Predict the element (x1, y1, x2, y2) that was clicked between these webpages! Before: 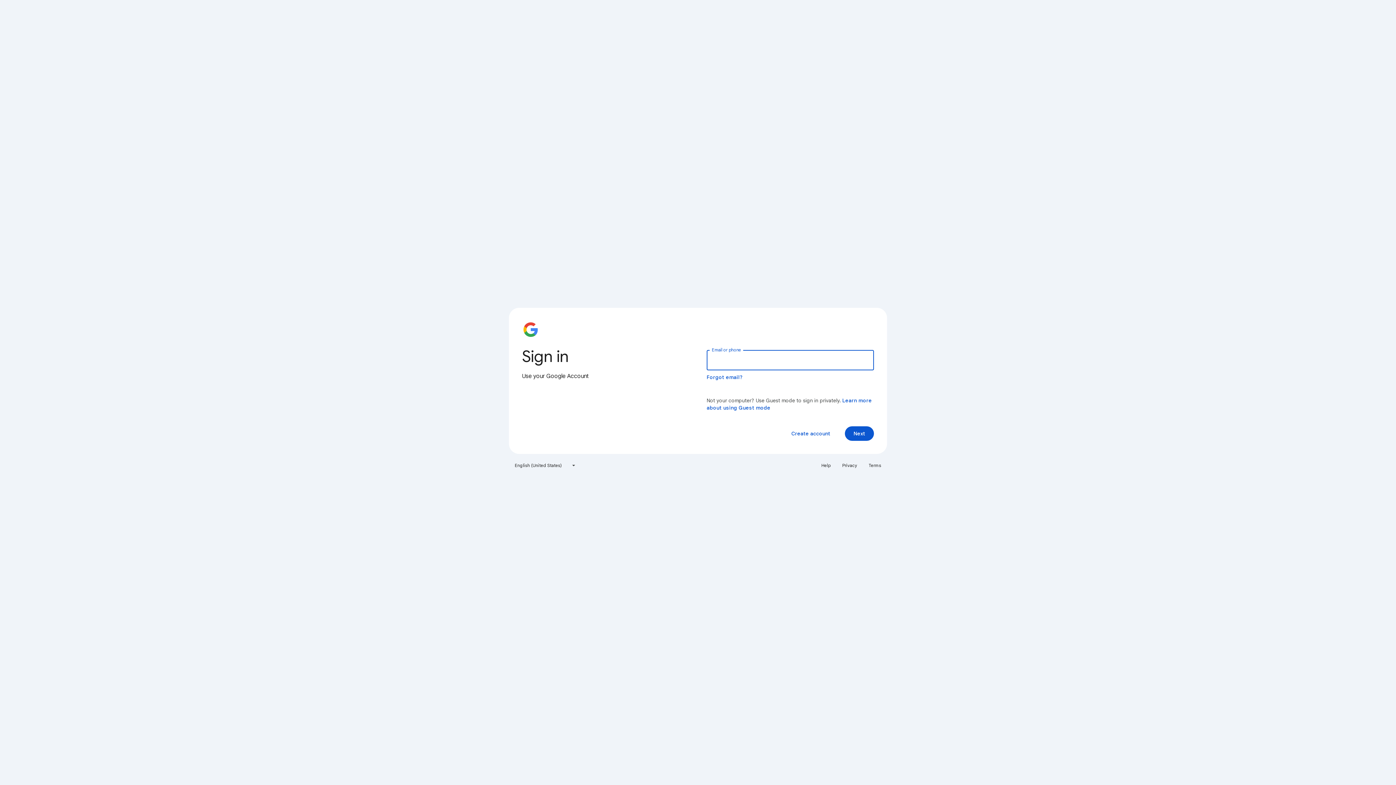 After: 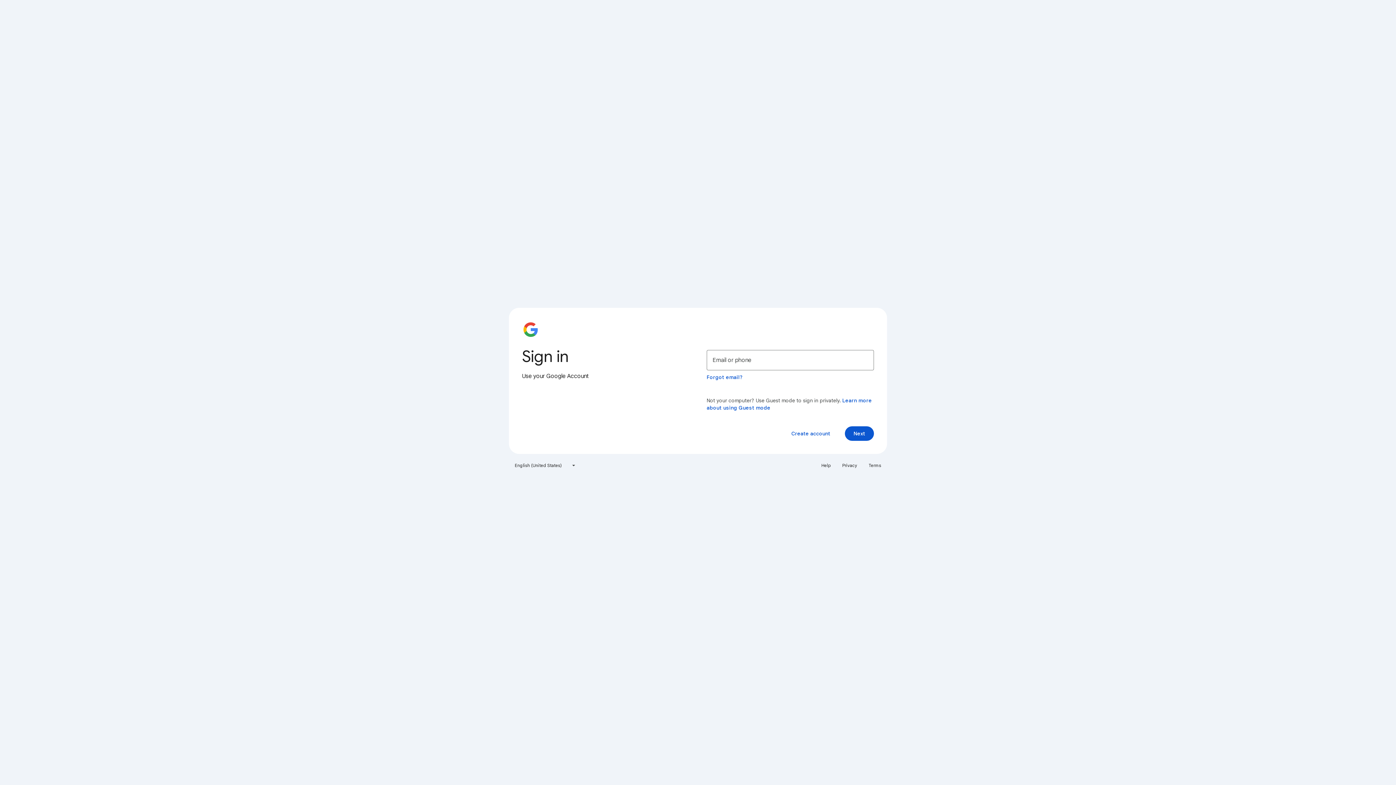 Action: bbox: (864, 460, 885, 471) label: Terms